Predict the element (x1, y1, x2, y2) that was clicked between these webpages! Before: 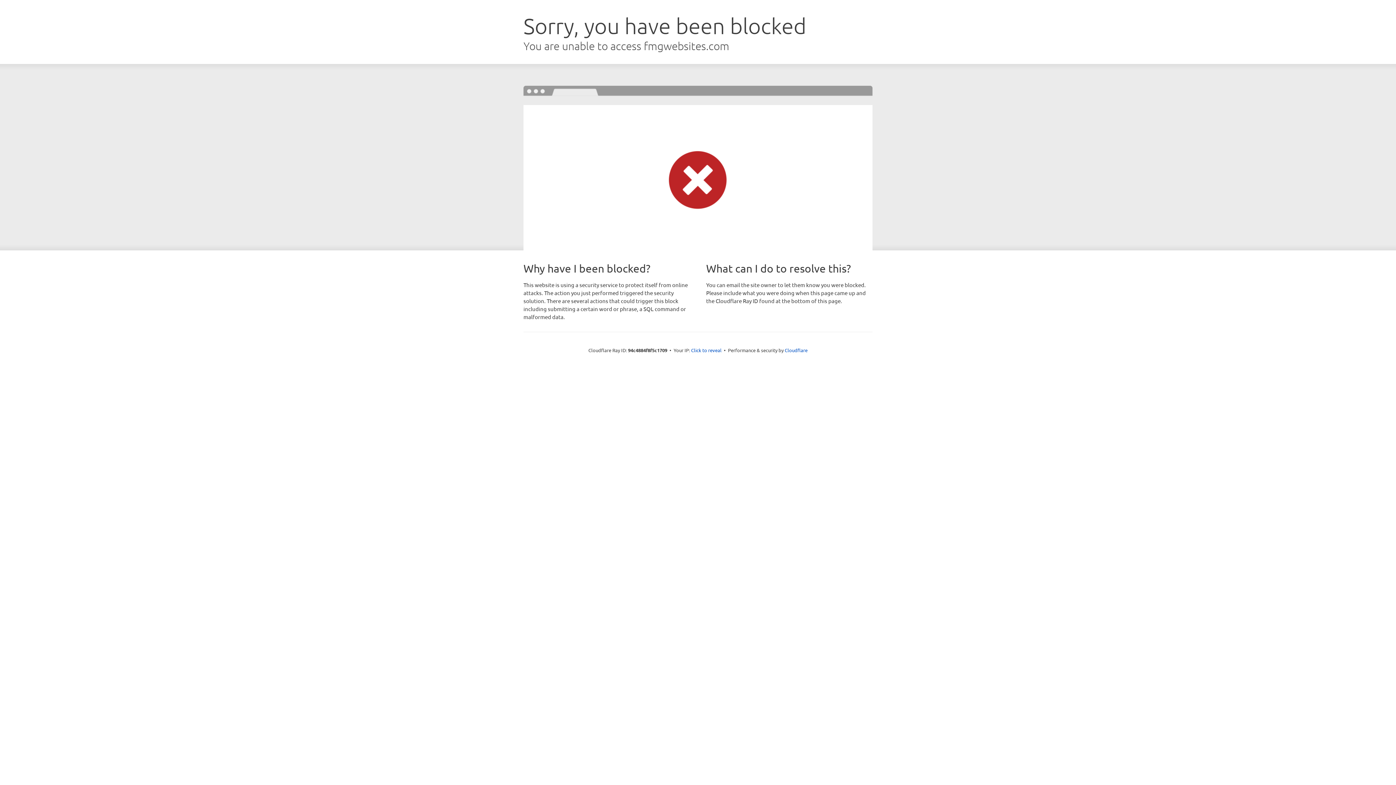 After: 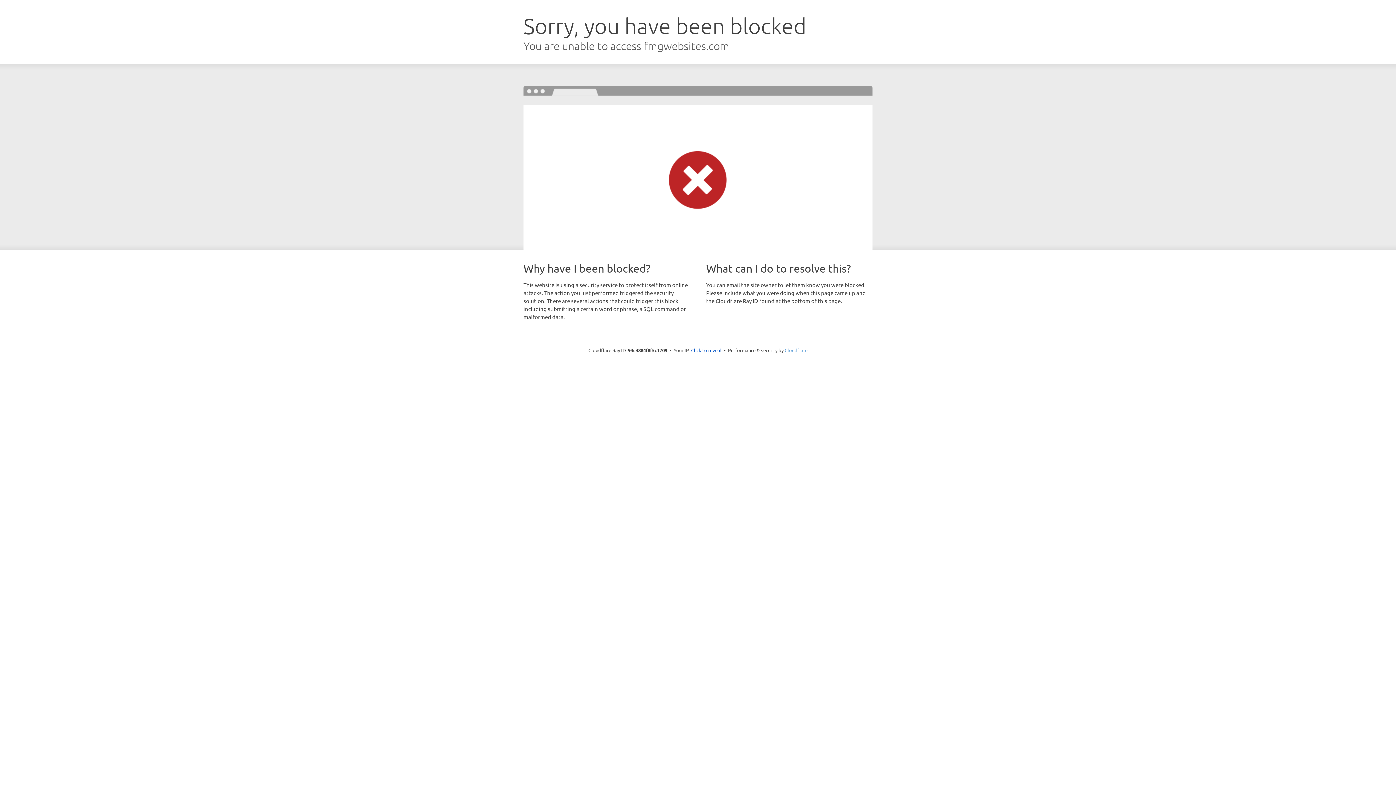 Action: label: Cloudflare bbox: (784, 347, 807, 353)